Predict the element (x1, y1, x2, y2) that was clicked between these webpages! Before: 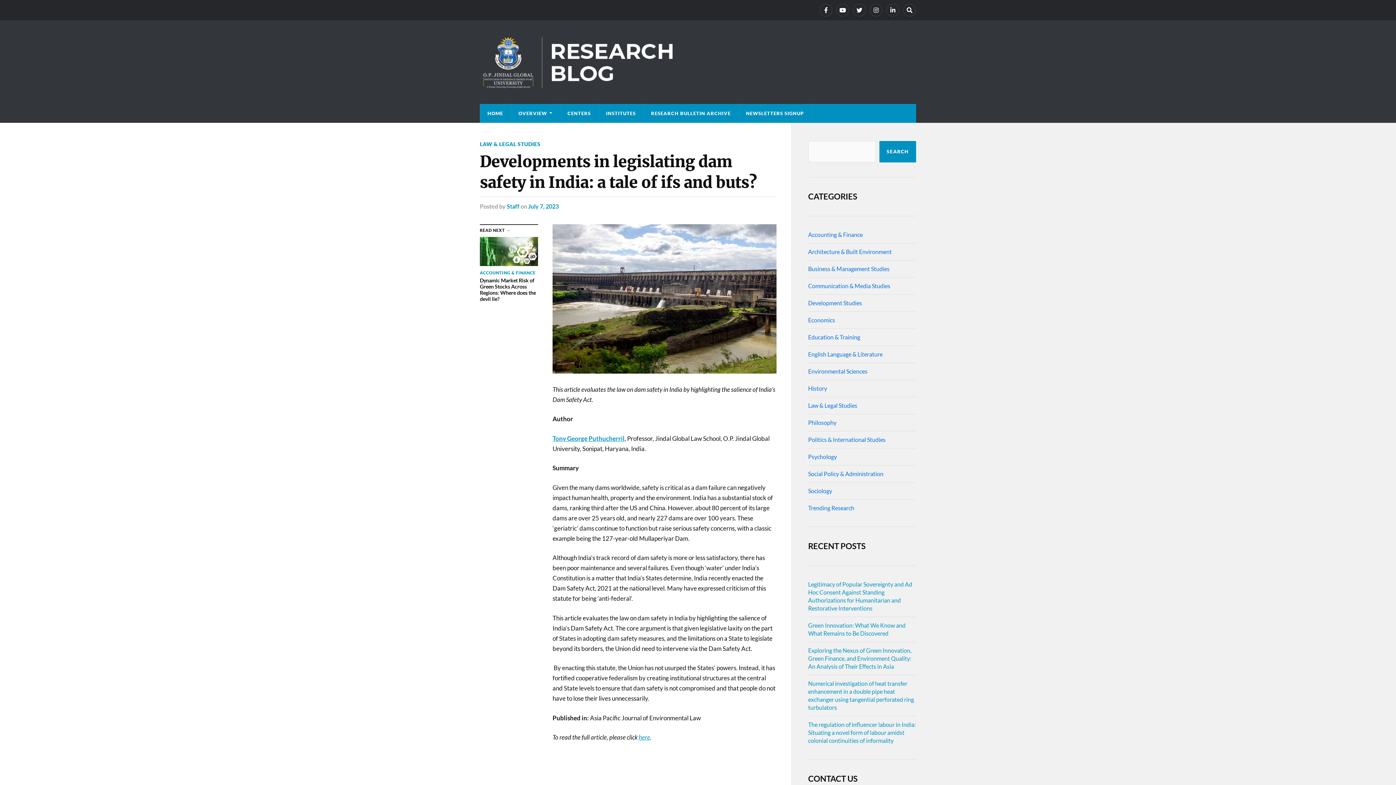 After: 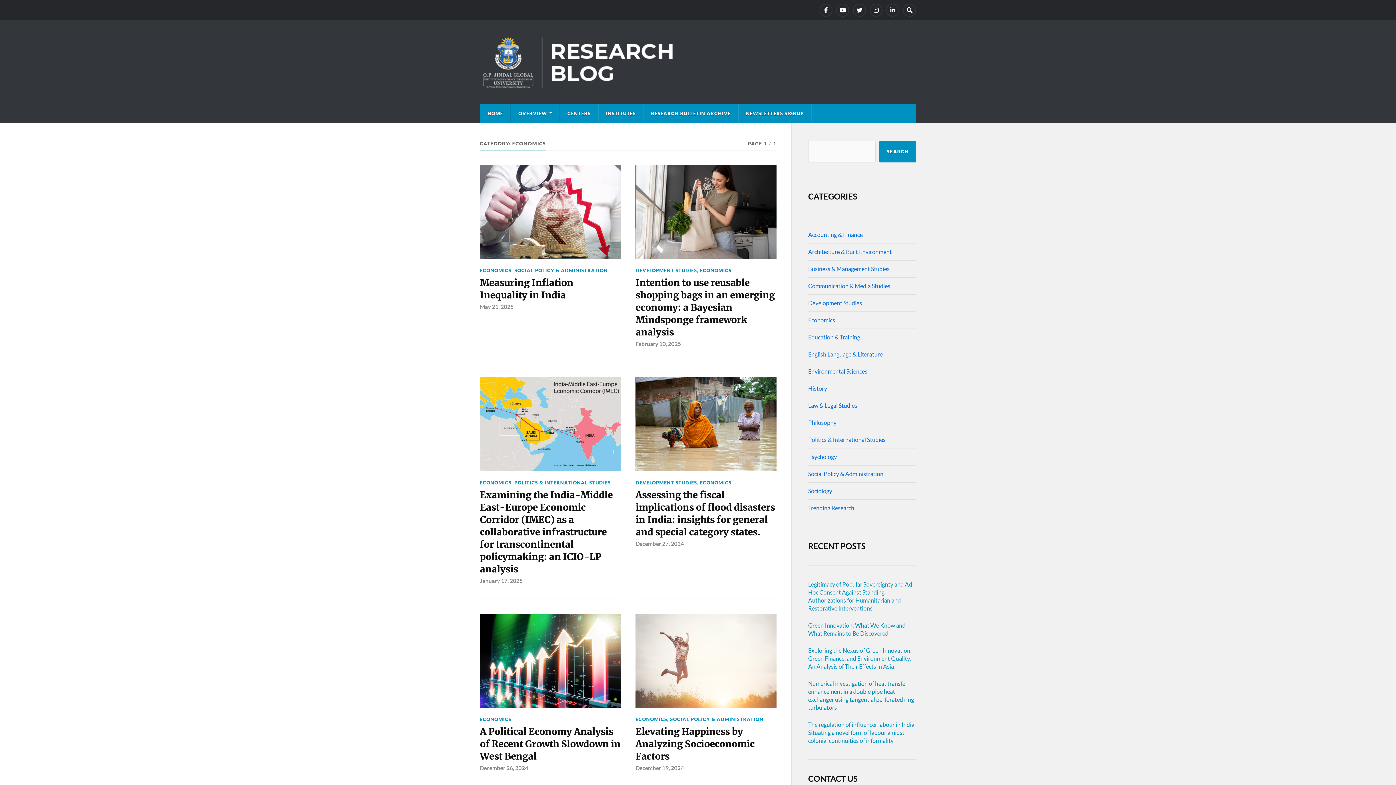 Action: bbox: (808, 316, 835, 323) label: Economics